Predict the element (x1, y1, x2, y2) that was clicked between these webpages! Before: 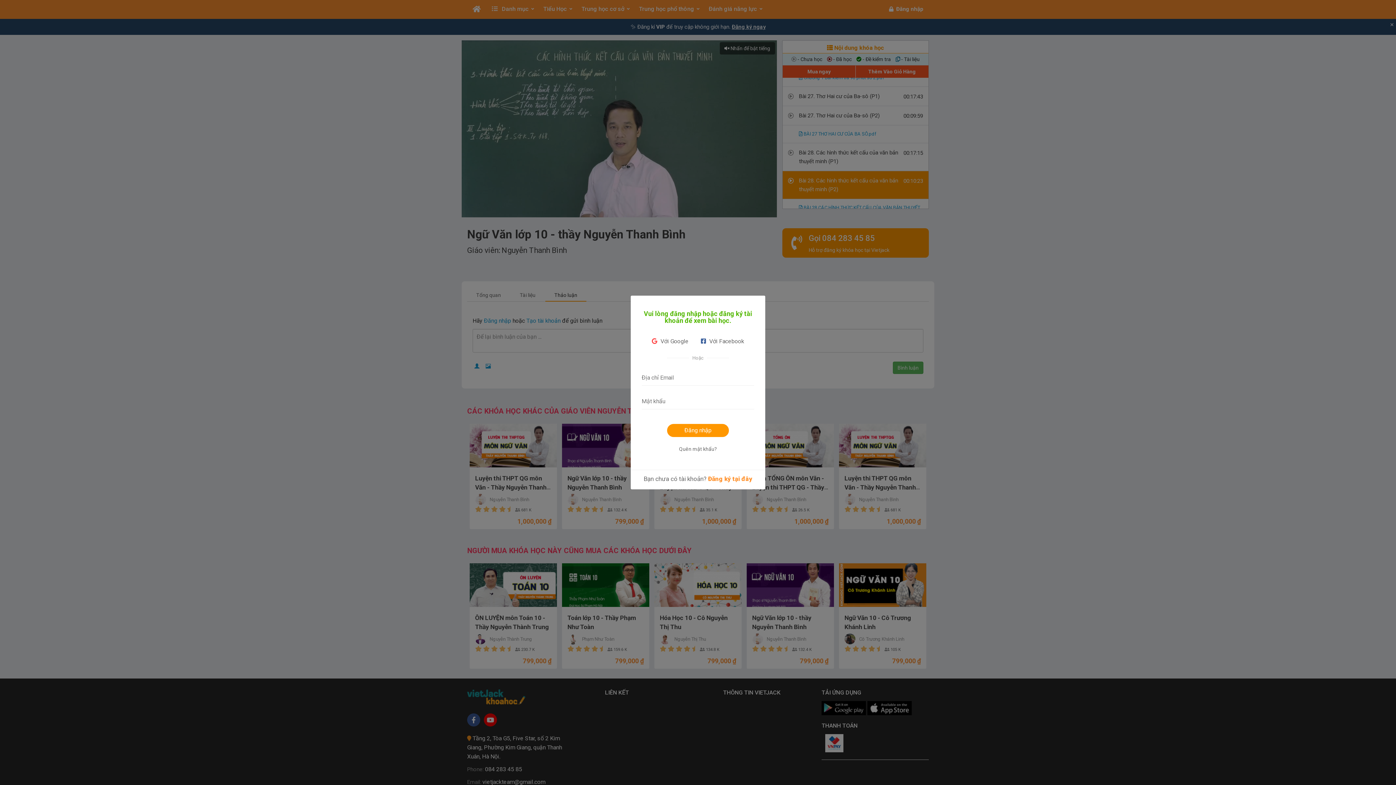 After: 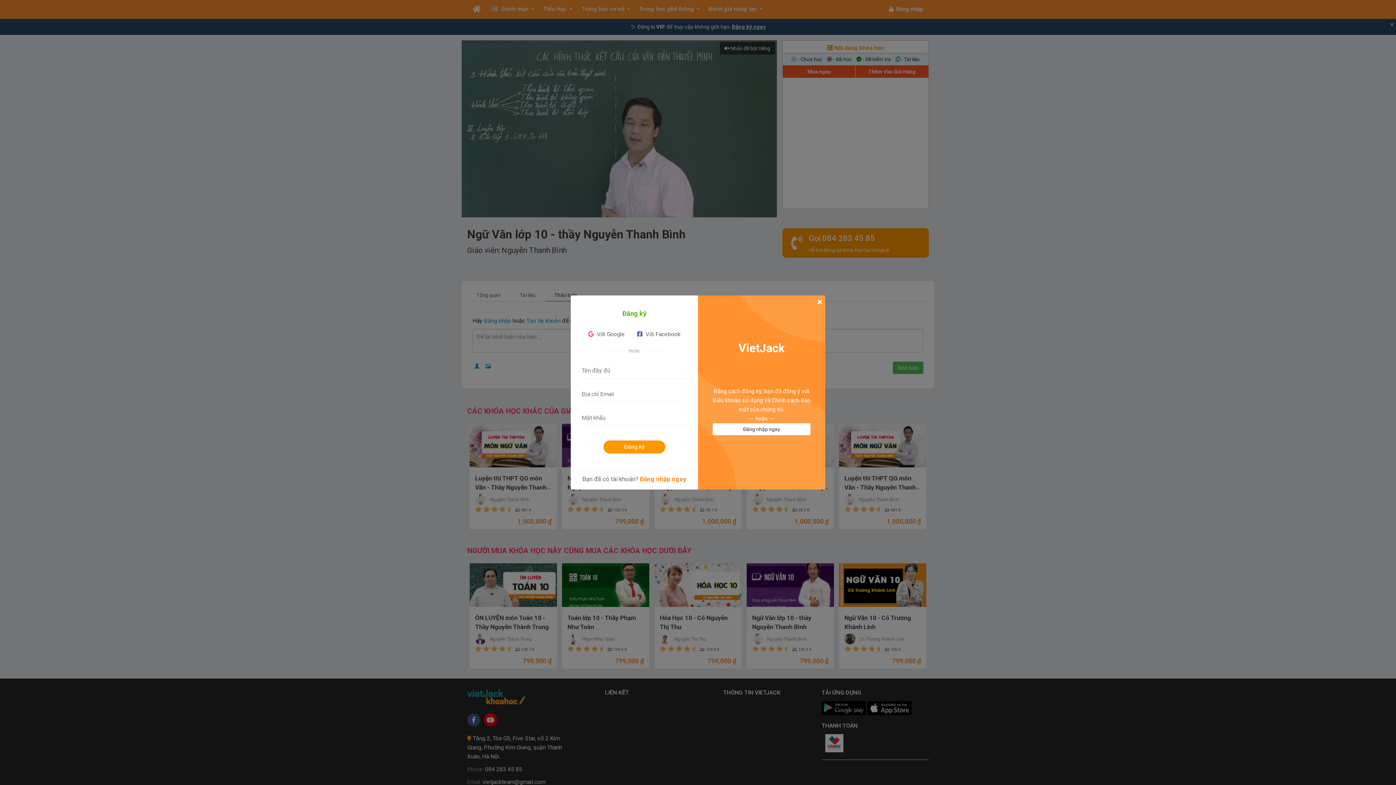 Action: label: Đăng ký tại đây bbox: (708, 474, 752, 484)